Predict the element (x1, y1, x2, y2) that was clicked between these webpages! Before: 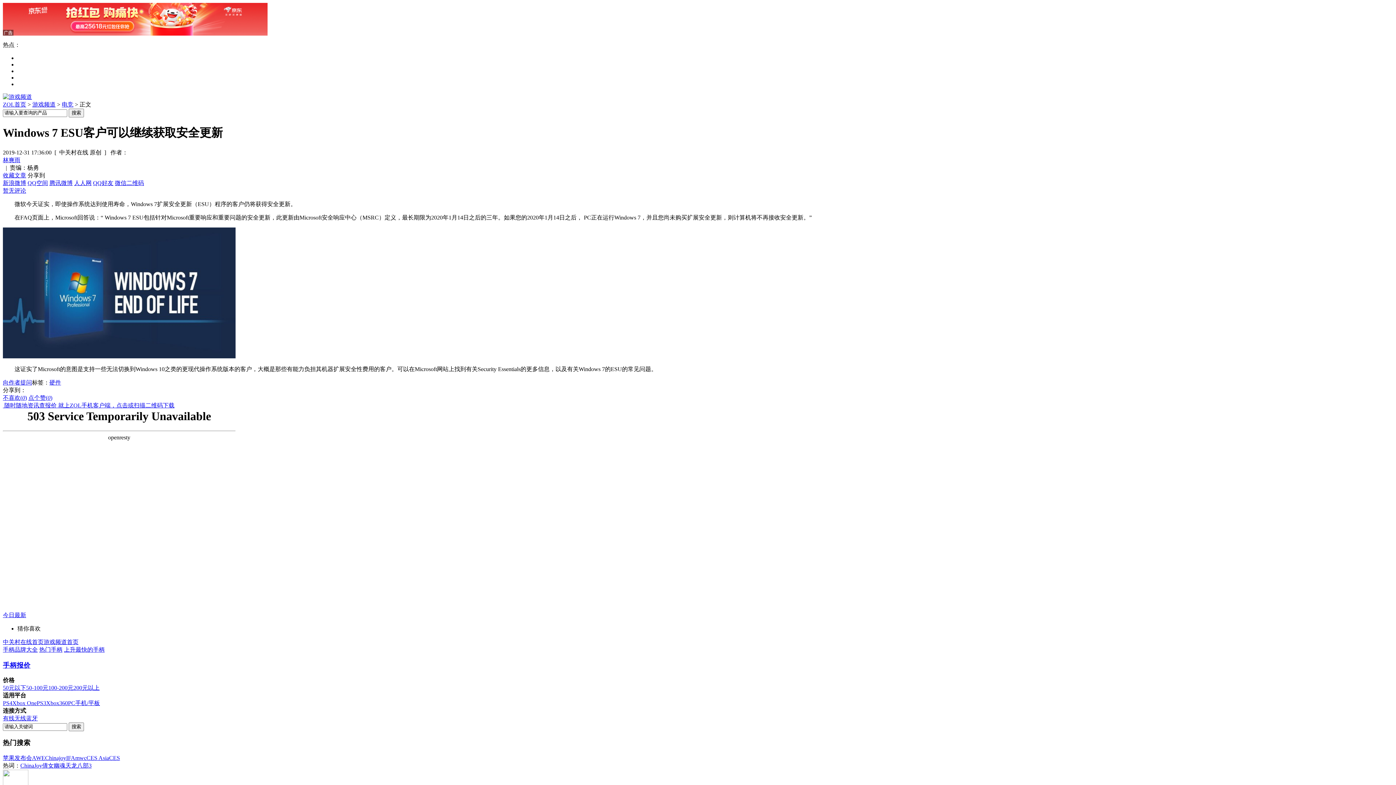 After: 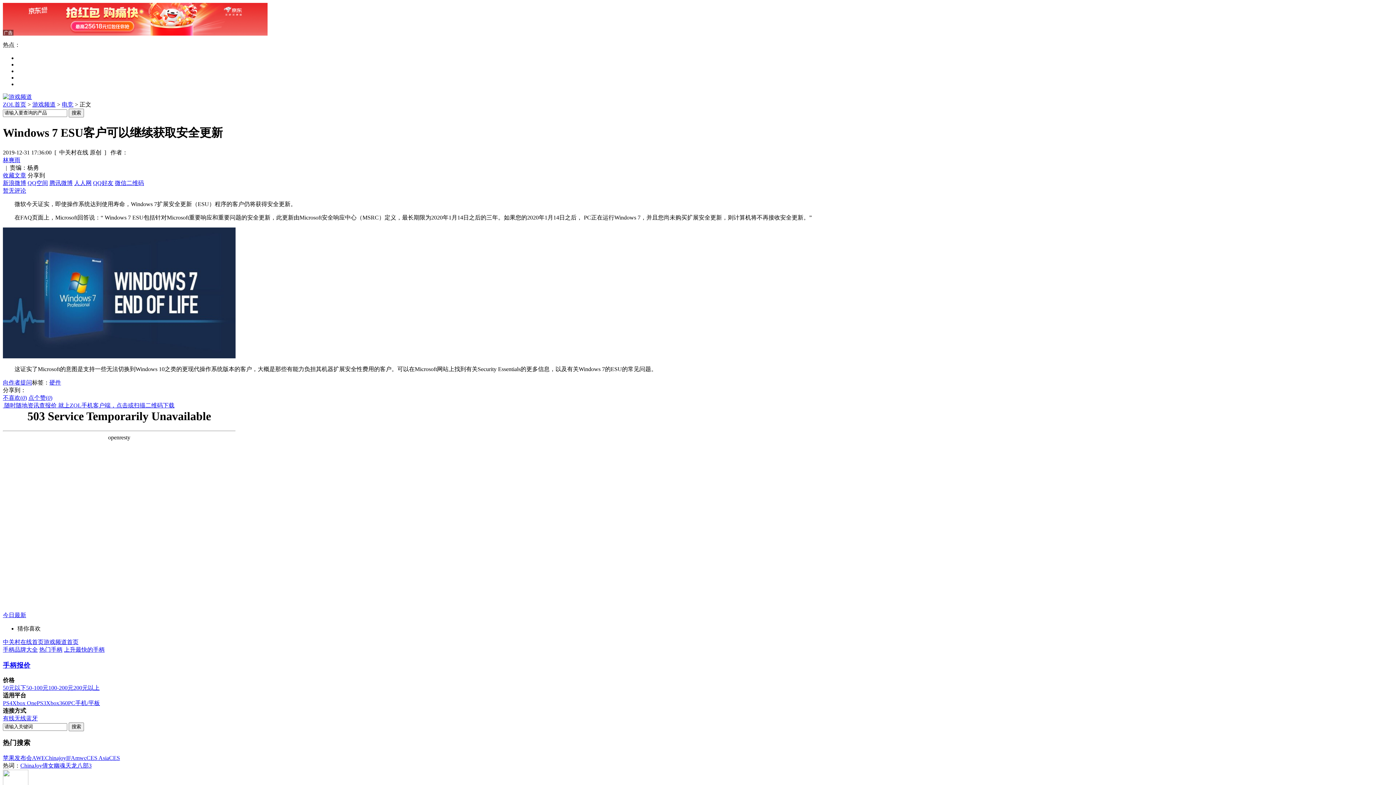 Action: bbox: (64, 646, 104, 653) label: 上升最快的手柄